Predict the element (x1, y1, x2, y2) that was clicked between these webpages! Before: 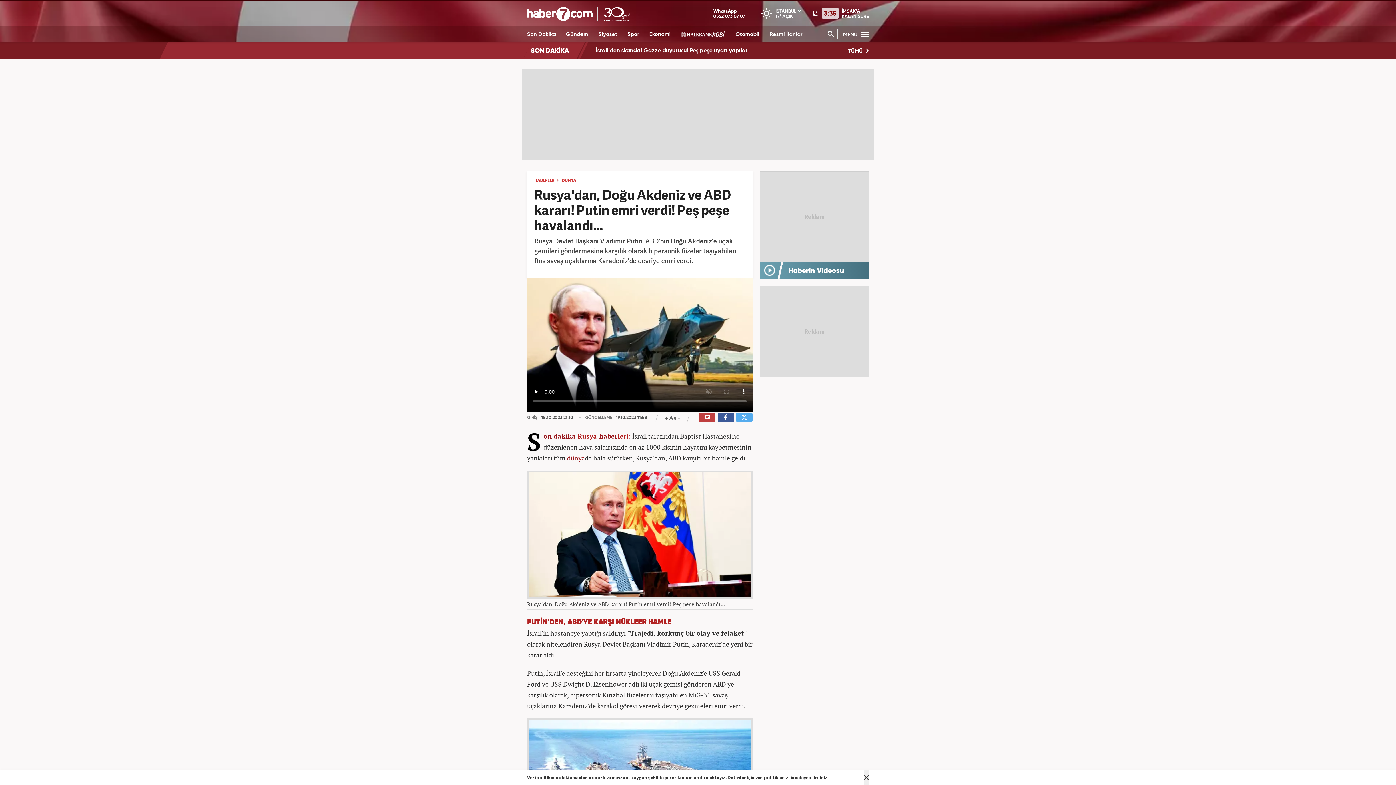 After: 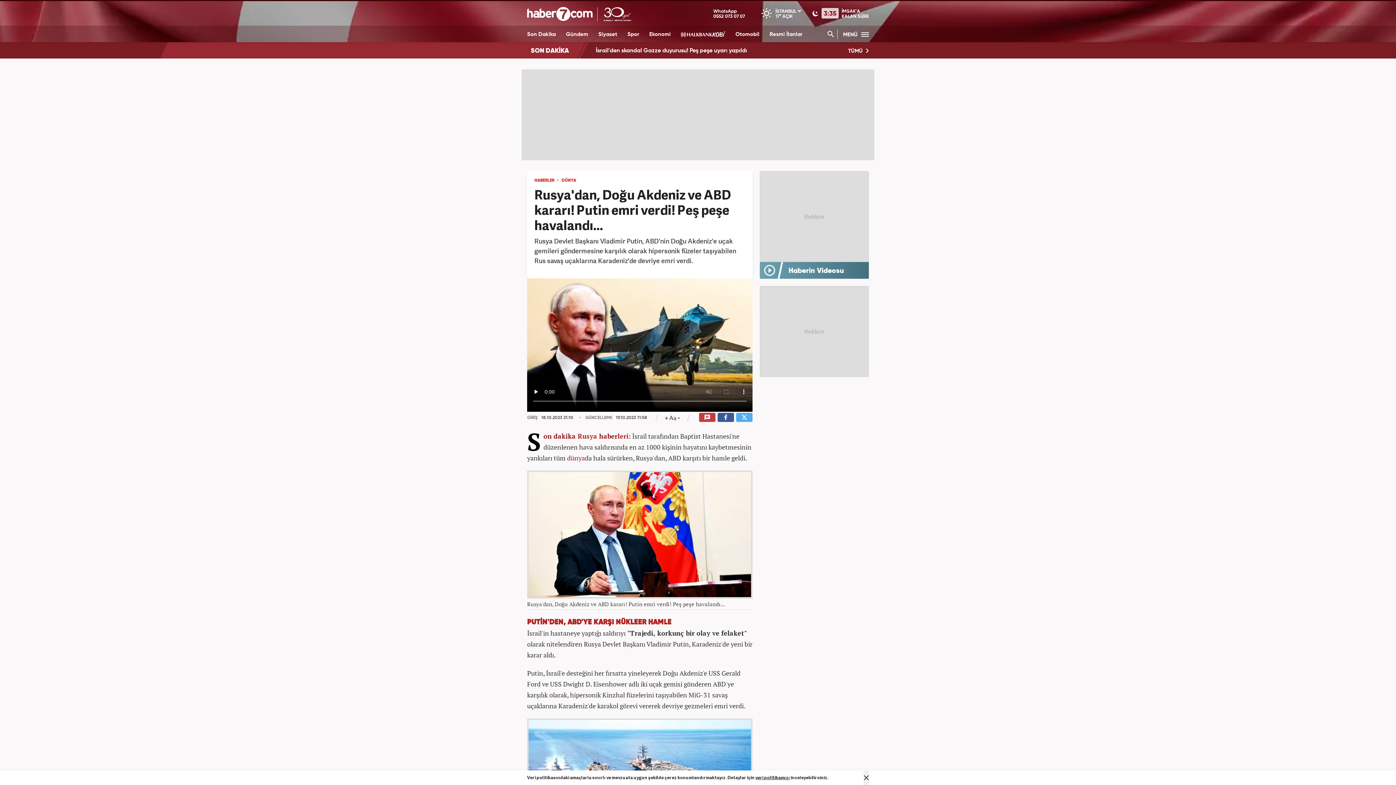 Action: bbox: (848, 42, 869, 60) label: TÜMÜ 